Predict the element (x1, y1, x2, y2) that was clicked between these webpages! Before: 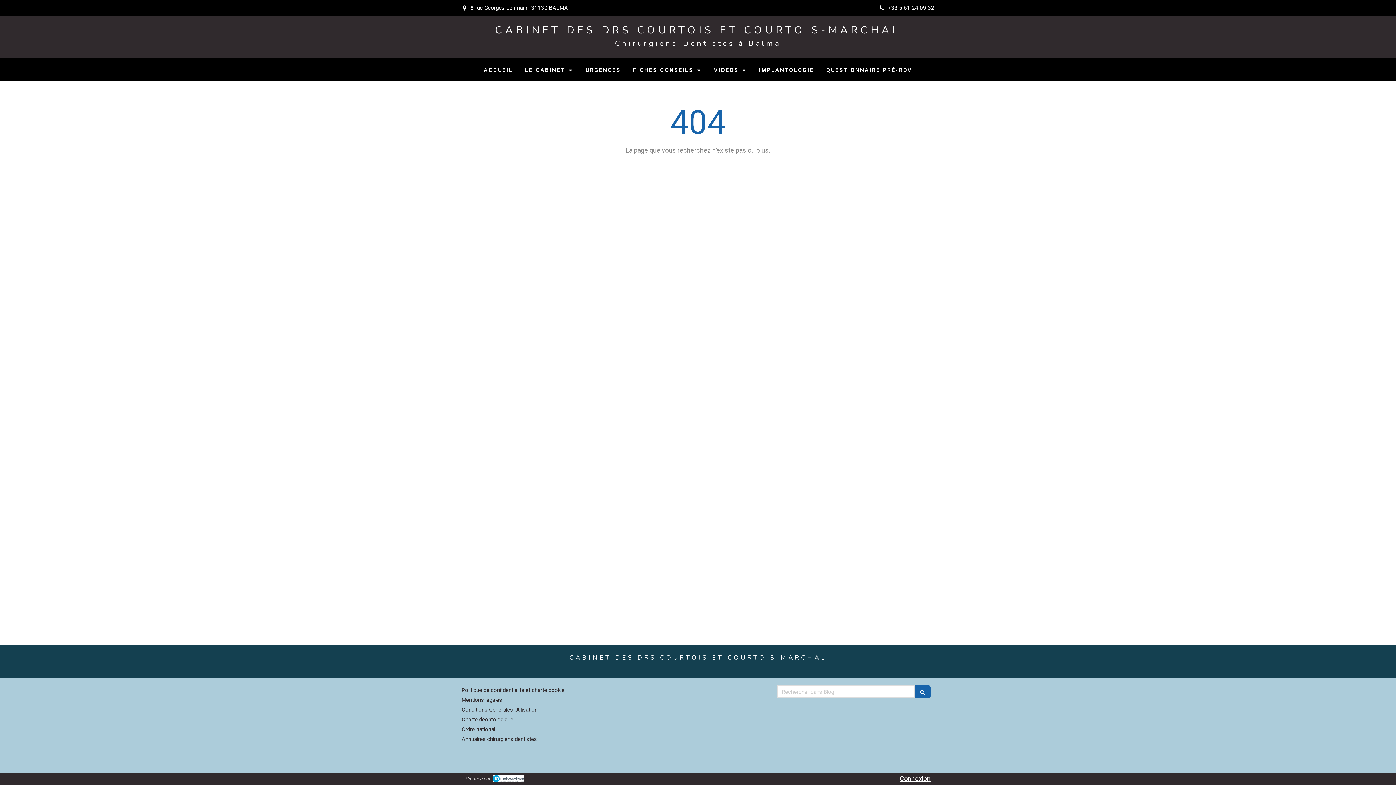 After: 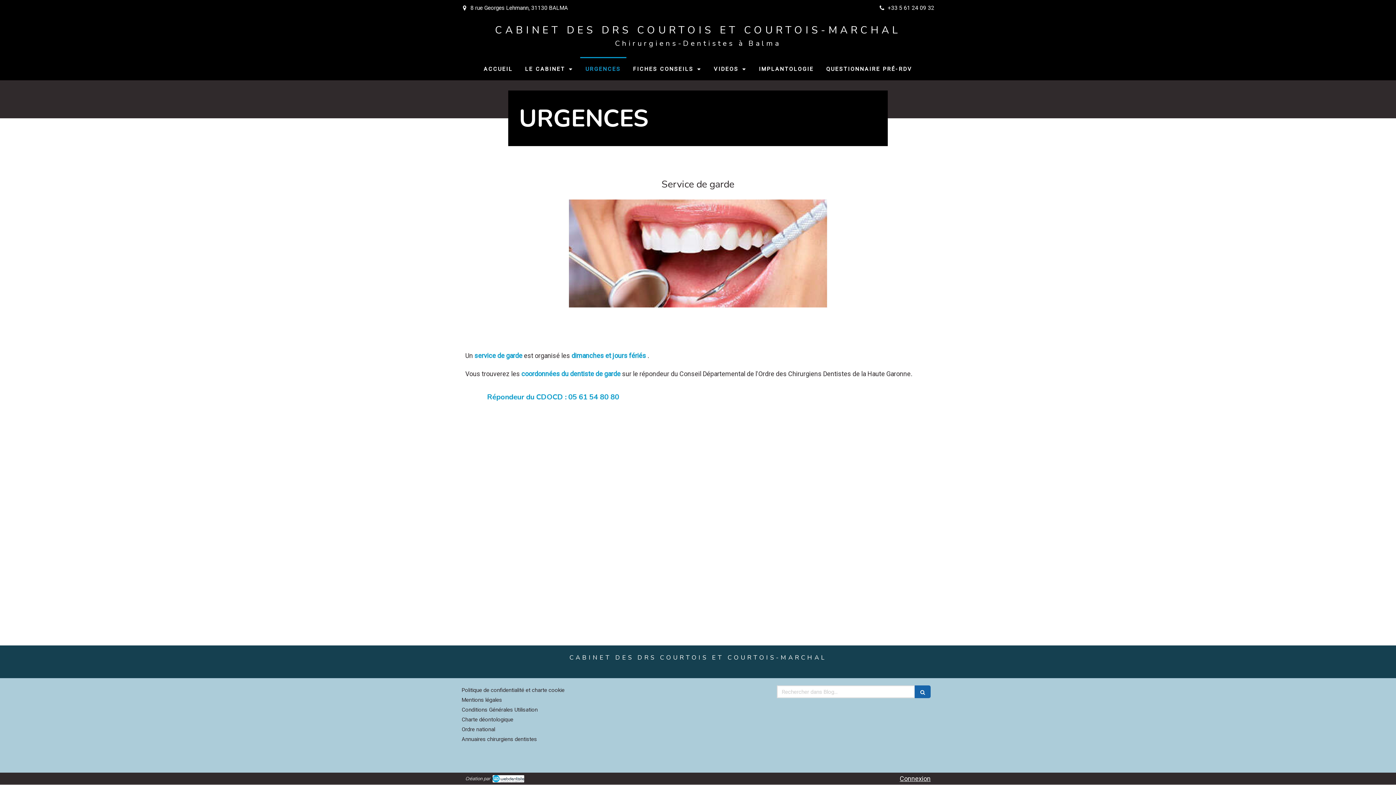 Action: label: URGENCES bbox: (580, 58, 626, 81)